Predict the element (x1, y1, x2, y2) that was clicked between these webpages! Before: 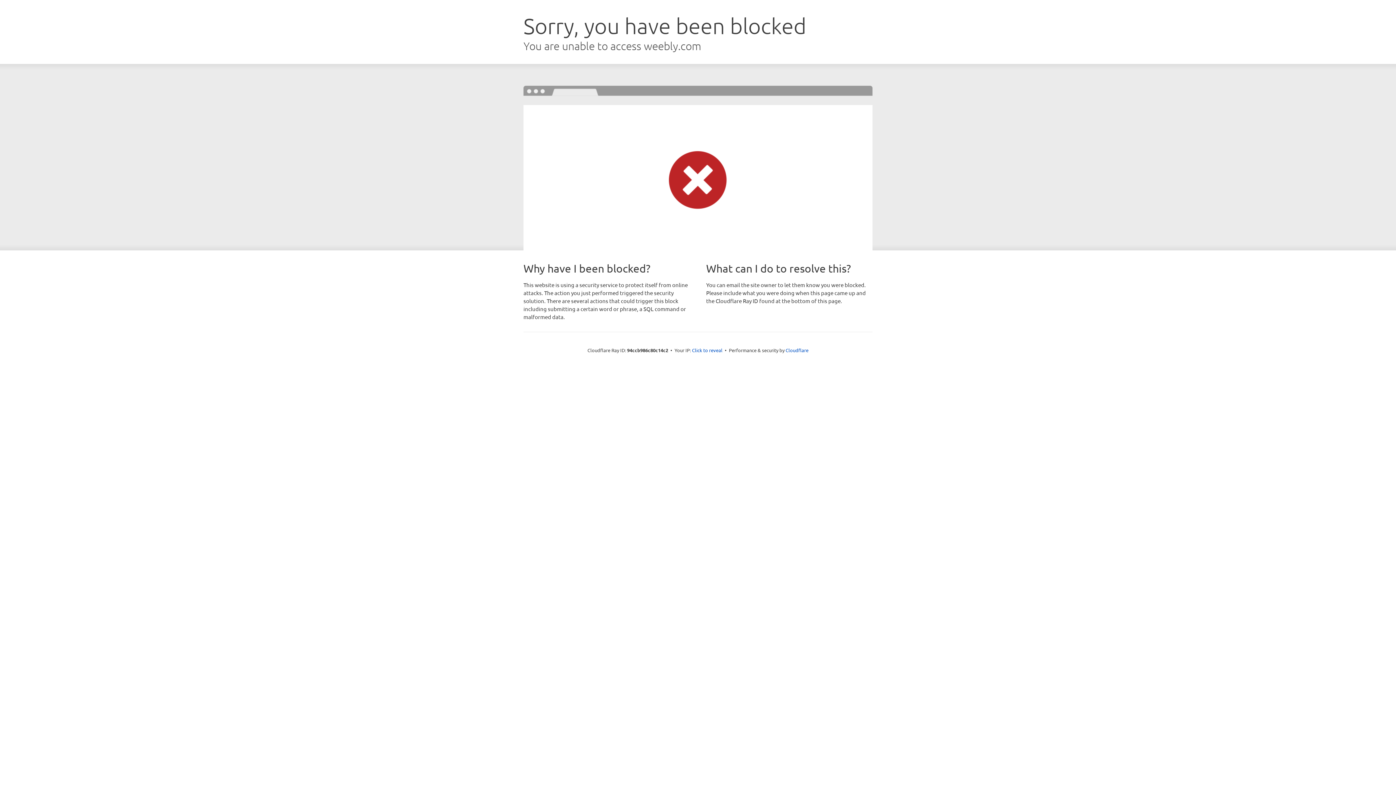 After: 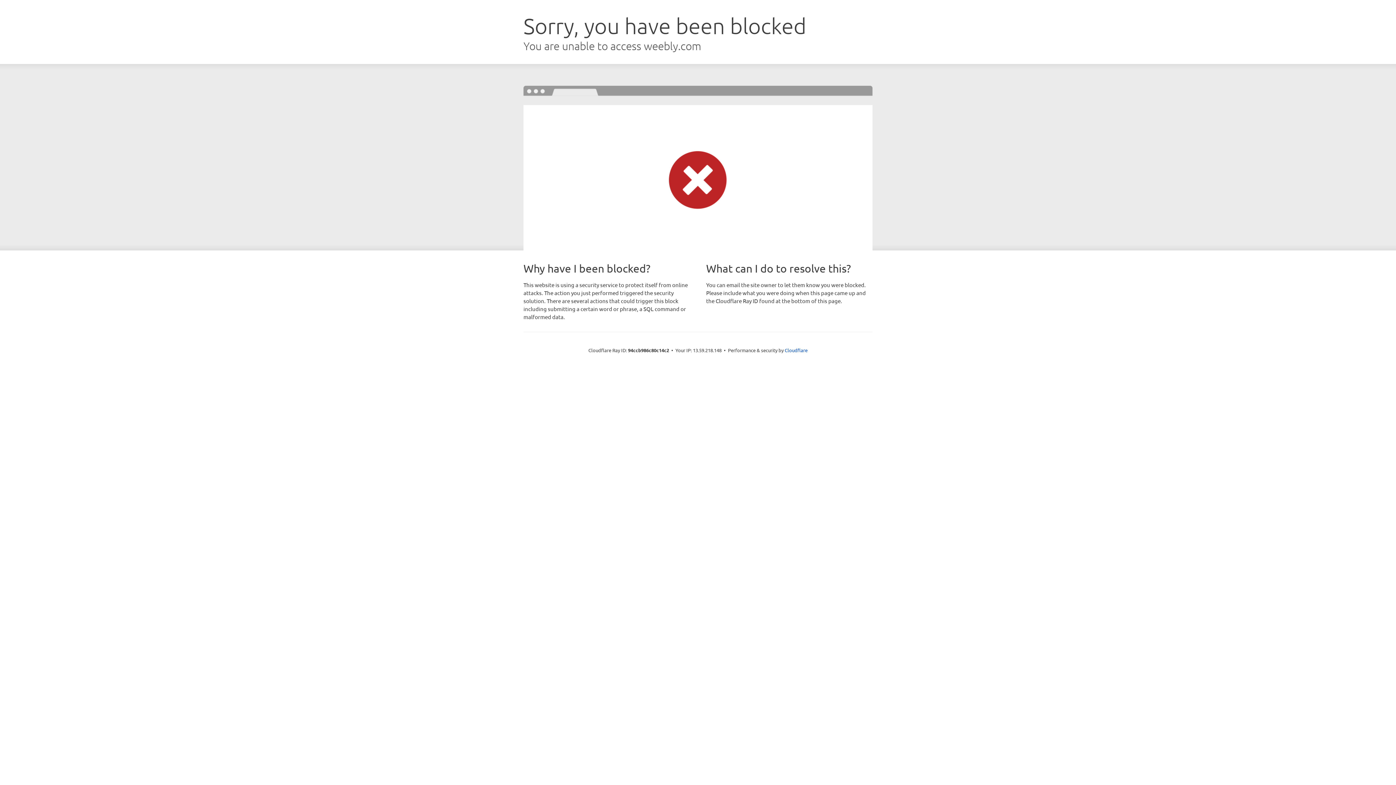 Action: bbox: (692, 346, 722, 353) label: Click to reveal